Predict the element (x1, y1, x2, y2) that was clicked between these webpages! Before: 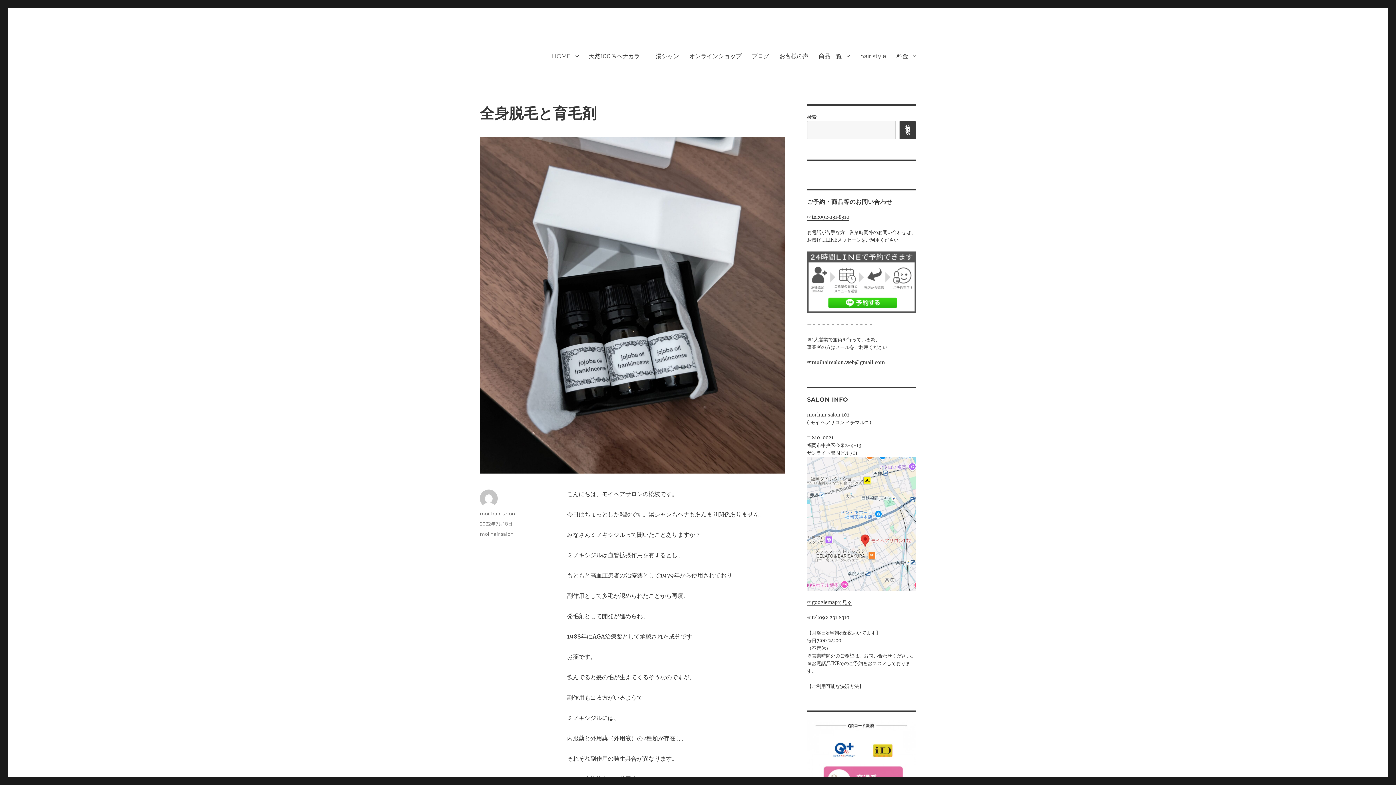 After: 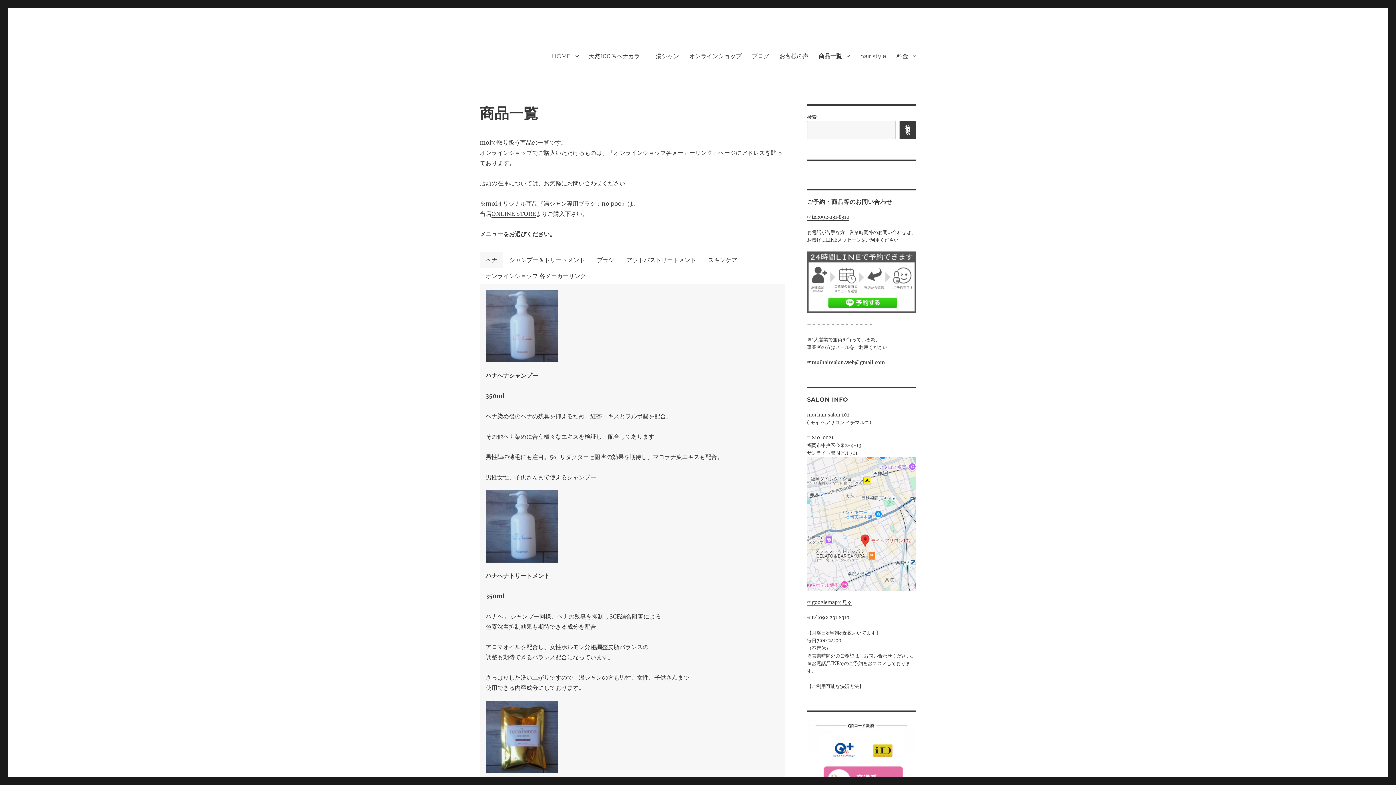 Action: label: 商品一覧 bbox: (813, 48, 855, 63)